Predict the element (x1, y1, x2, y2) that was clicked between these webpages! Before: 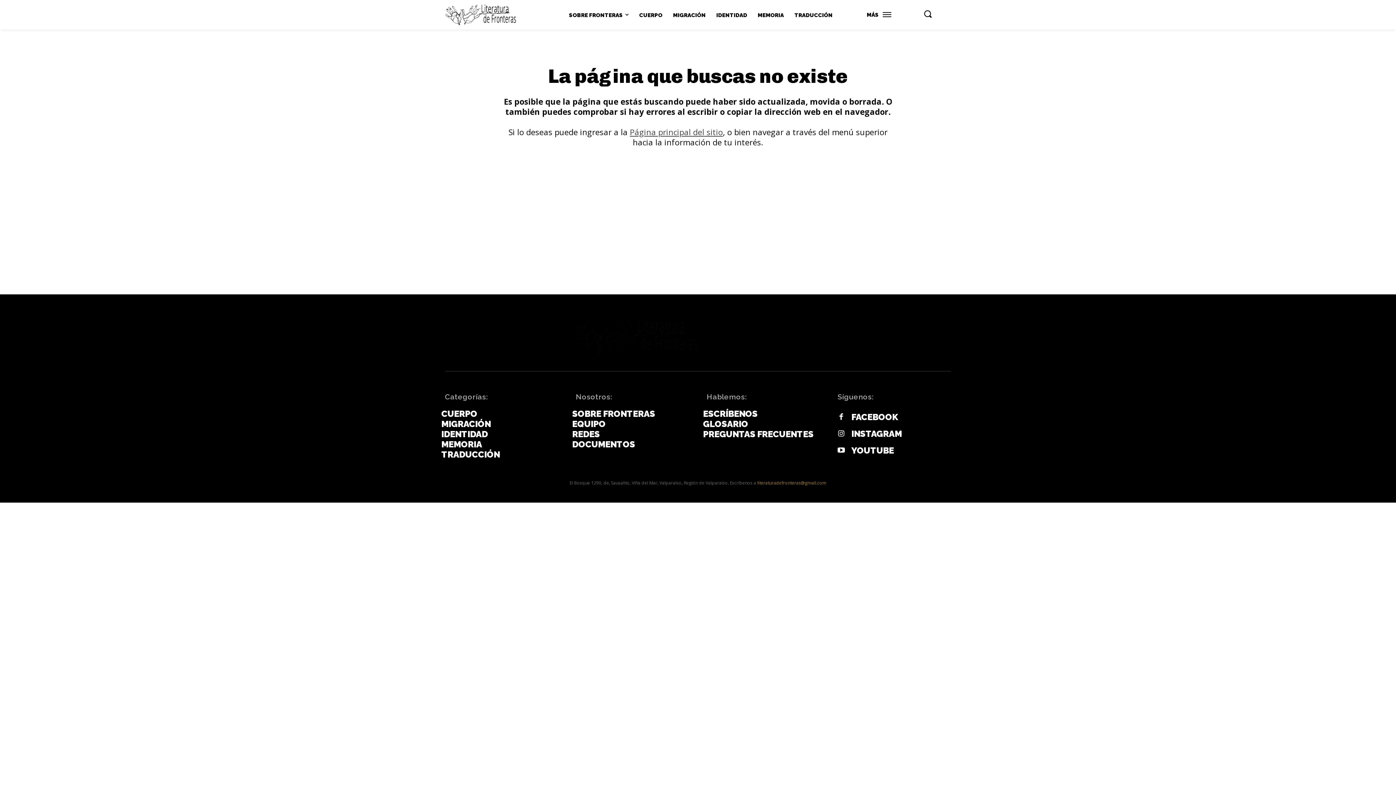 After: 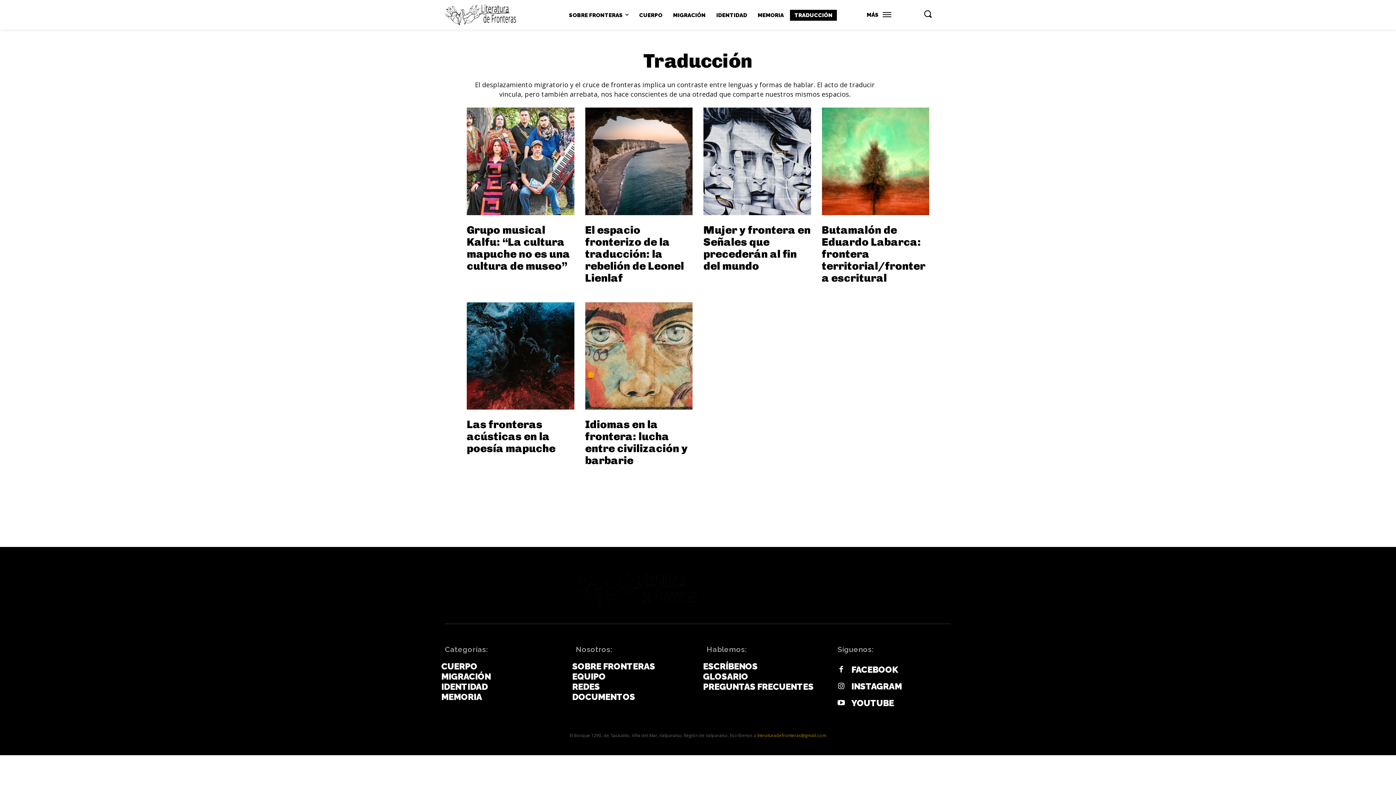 Action: label: TRADUCCIÓN bbox: (441, 449, 558, 460)